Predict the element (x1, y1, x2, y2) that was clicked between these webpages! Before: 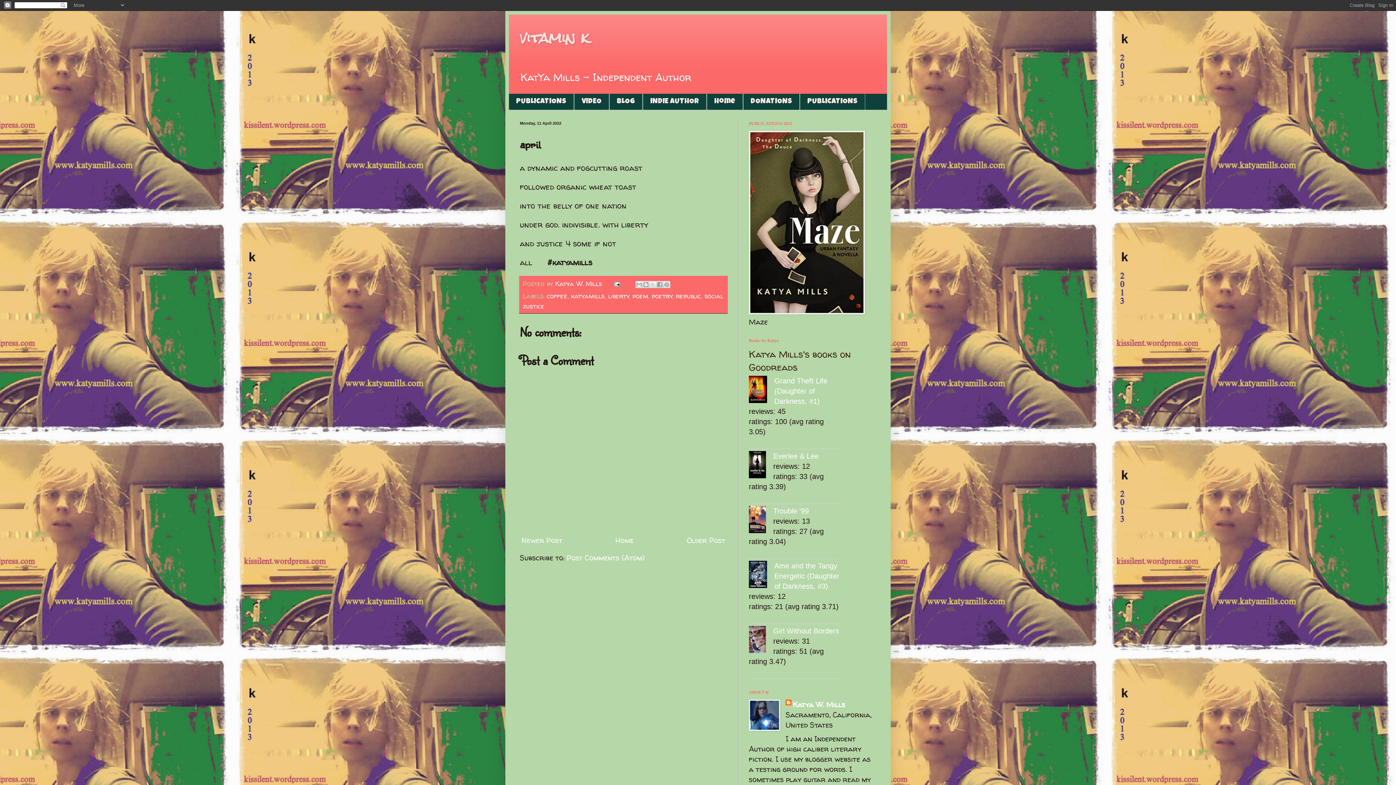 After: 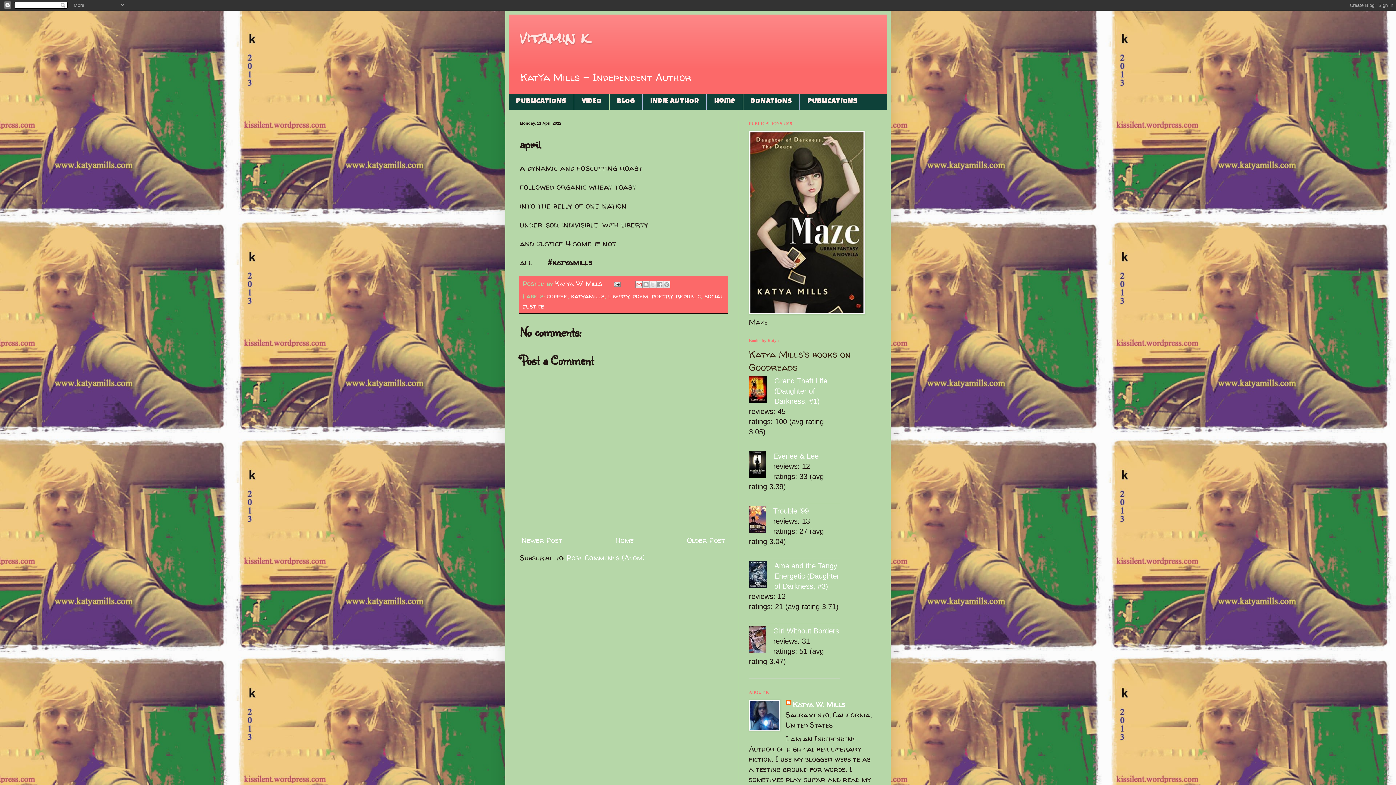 Action: label: Email This bbox: (635, 281, 642, 288)